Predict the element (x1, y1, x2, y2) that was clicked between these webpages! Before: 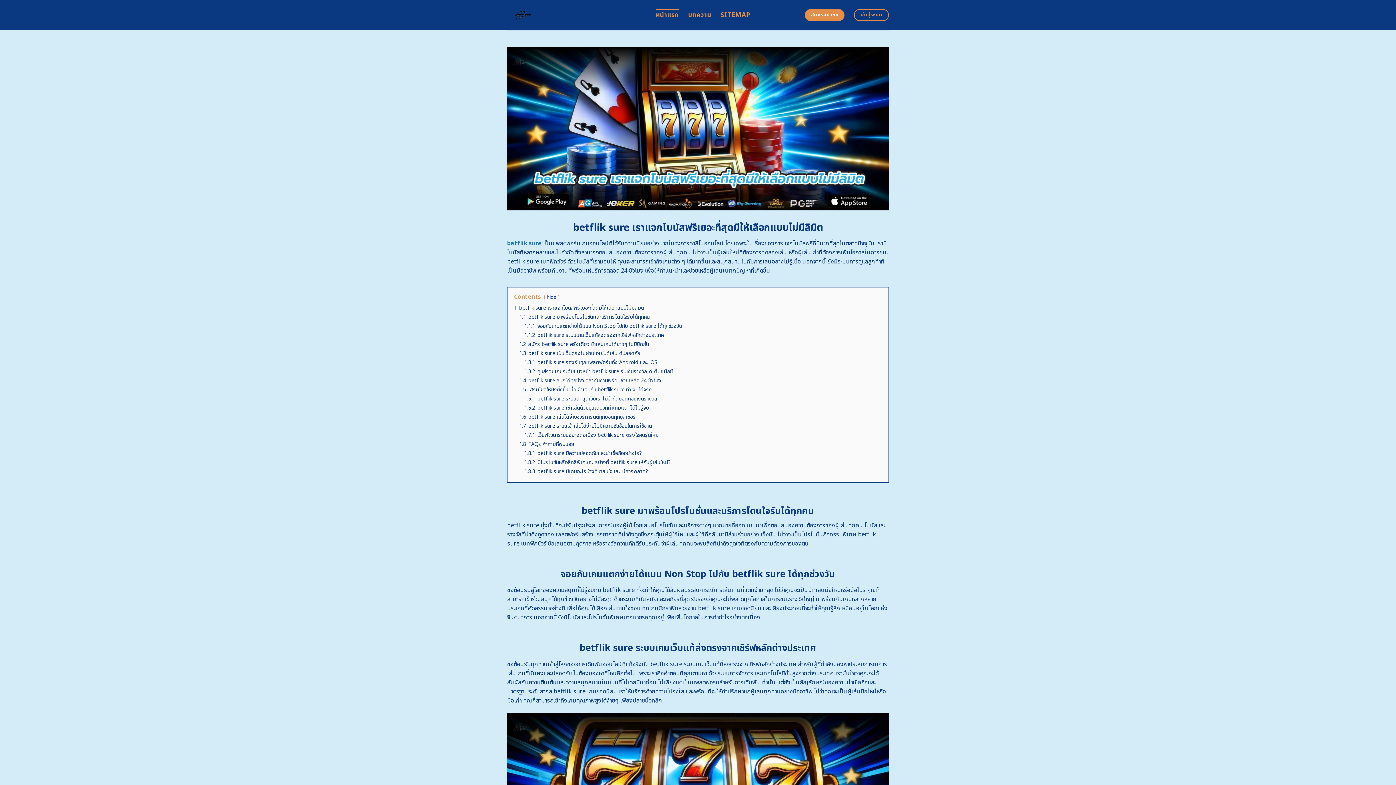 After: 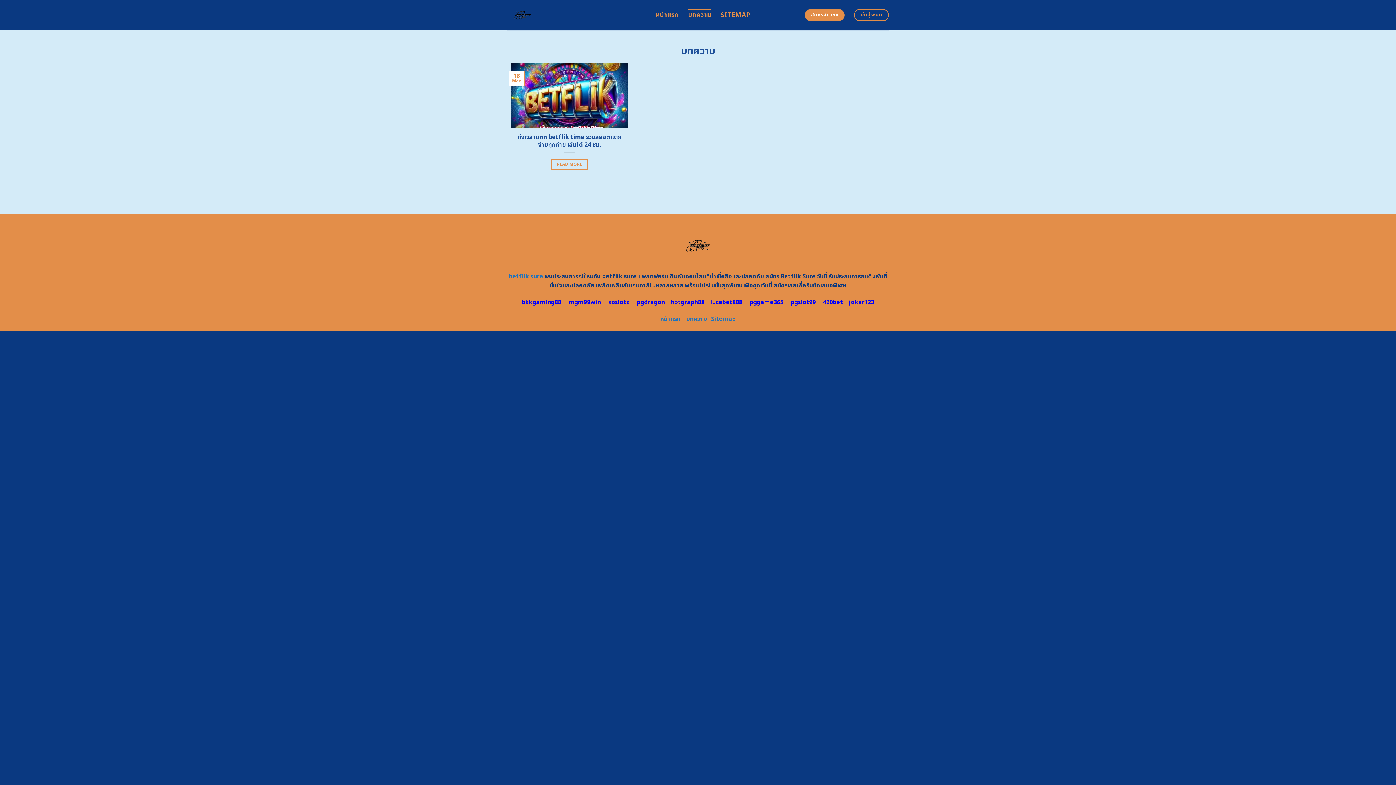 Action: label: บทความ bbox: (688, 8, 711, 21)